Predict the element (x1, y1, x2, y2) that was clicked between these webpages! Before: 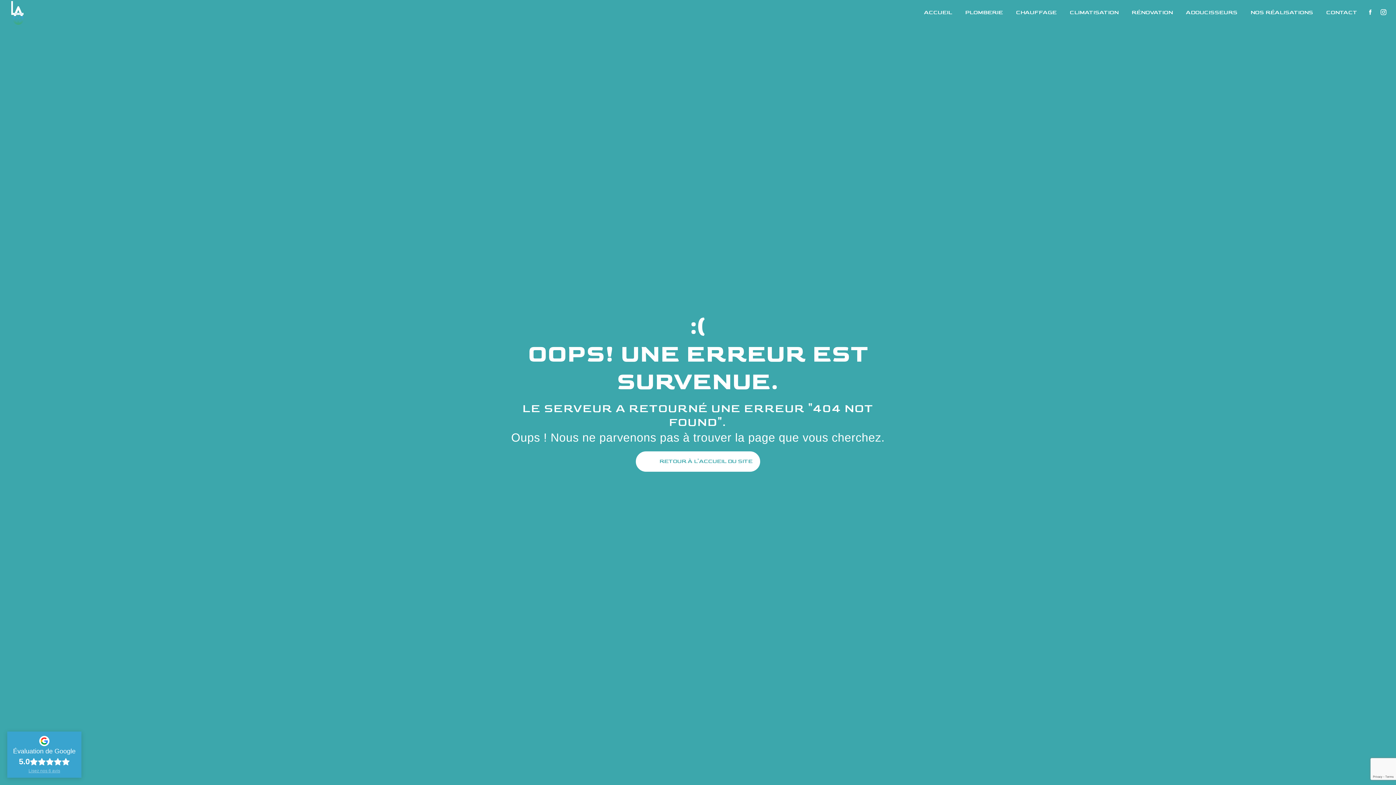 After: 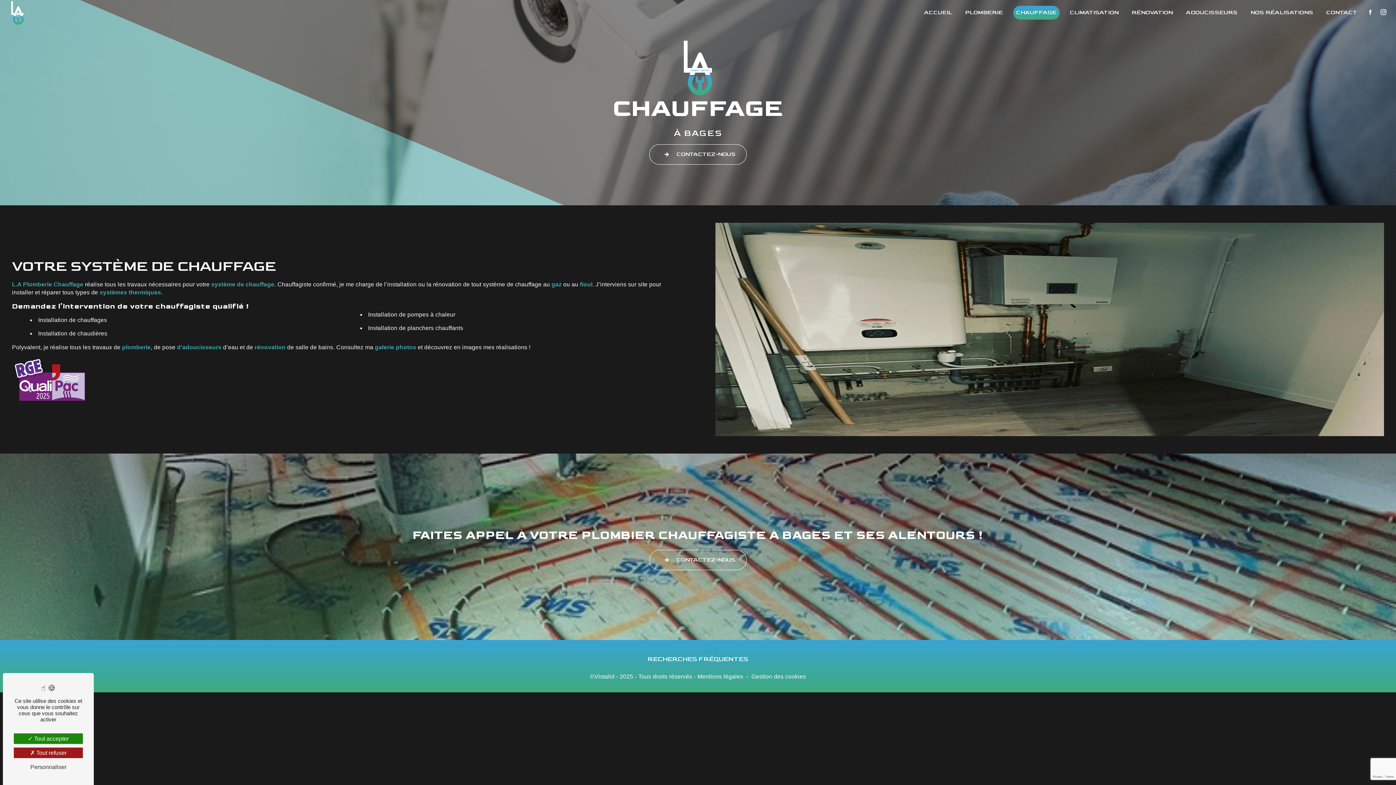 Action: bbox: (1013, 5, 1059, 19) label: CHAUFFAGE